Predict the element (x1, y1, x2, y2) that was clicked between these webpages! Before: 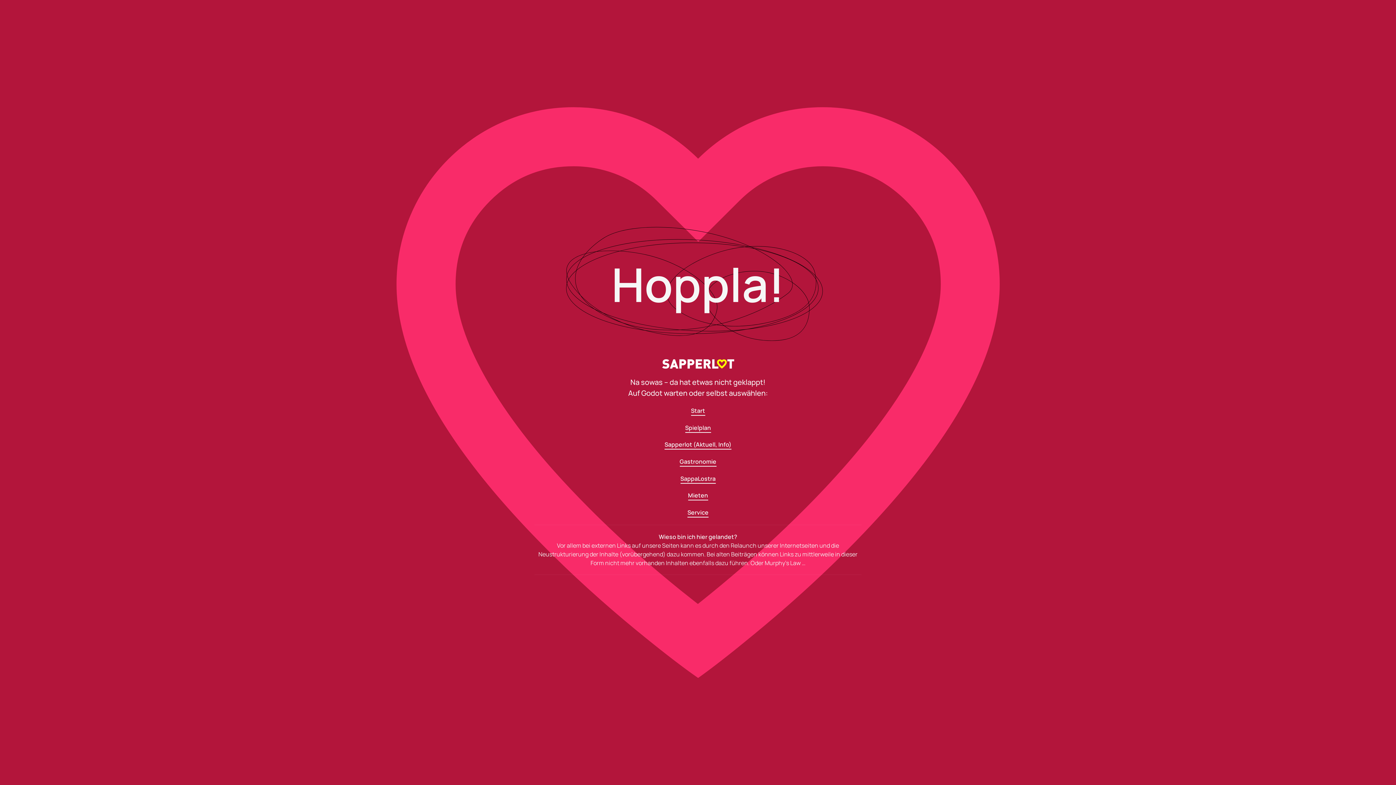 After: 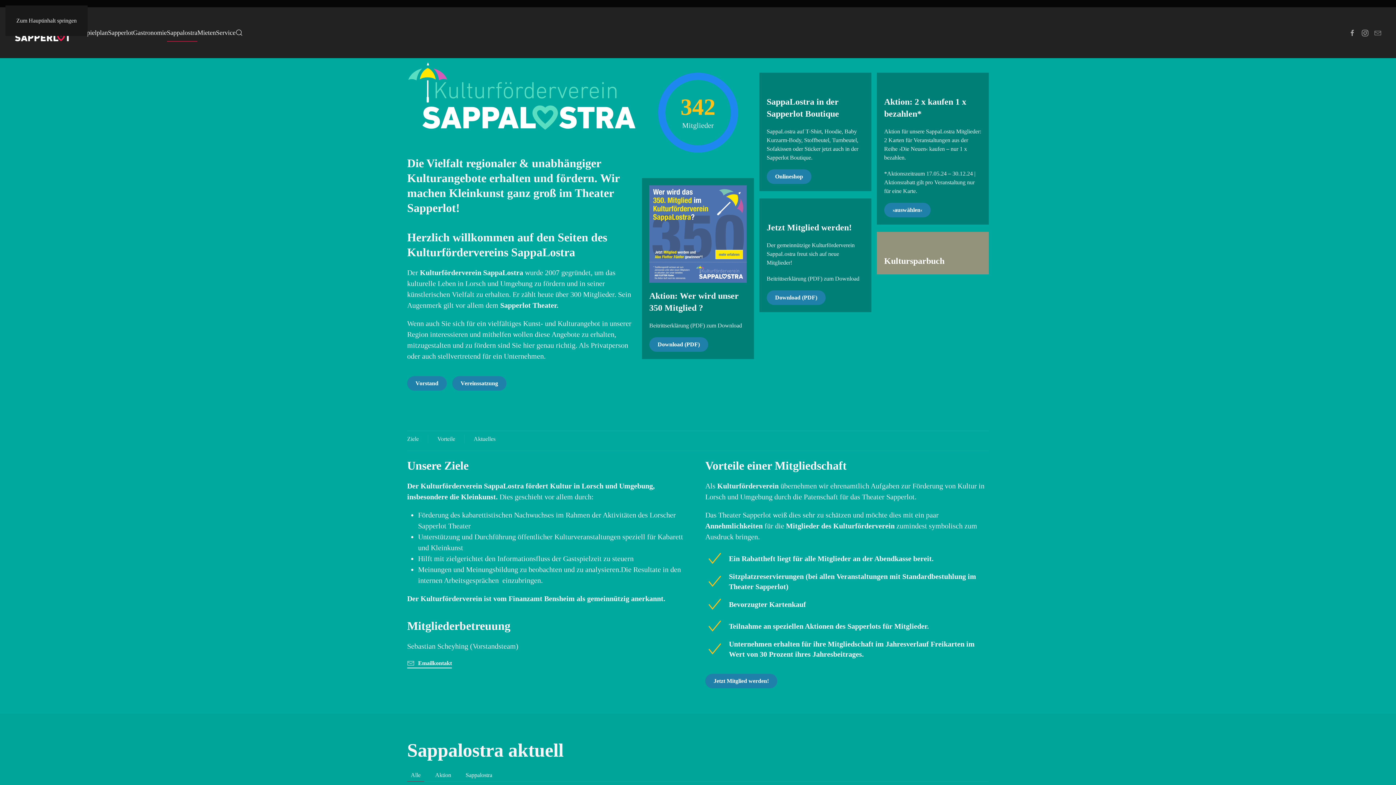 Action: label: SappaLostra bbox: (680, 474, 715, 483)